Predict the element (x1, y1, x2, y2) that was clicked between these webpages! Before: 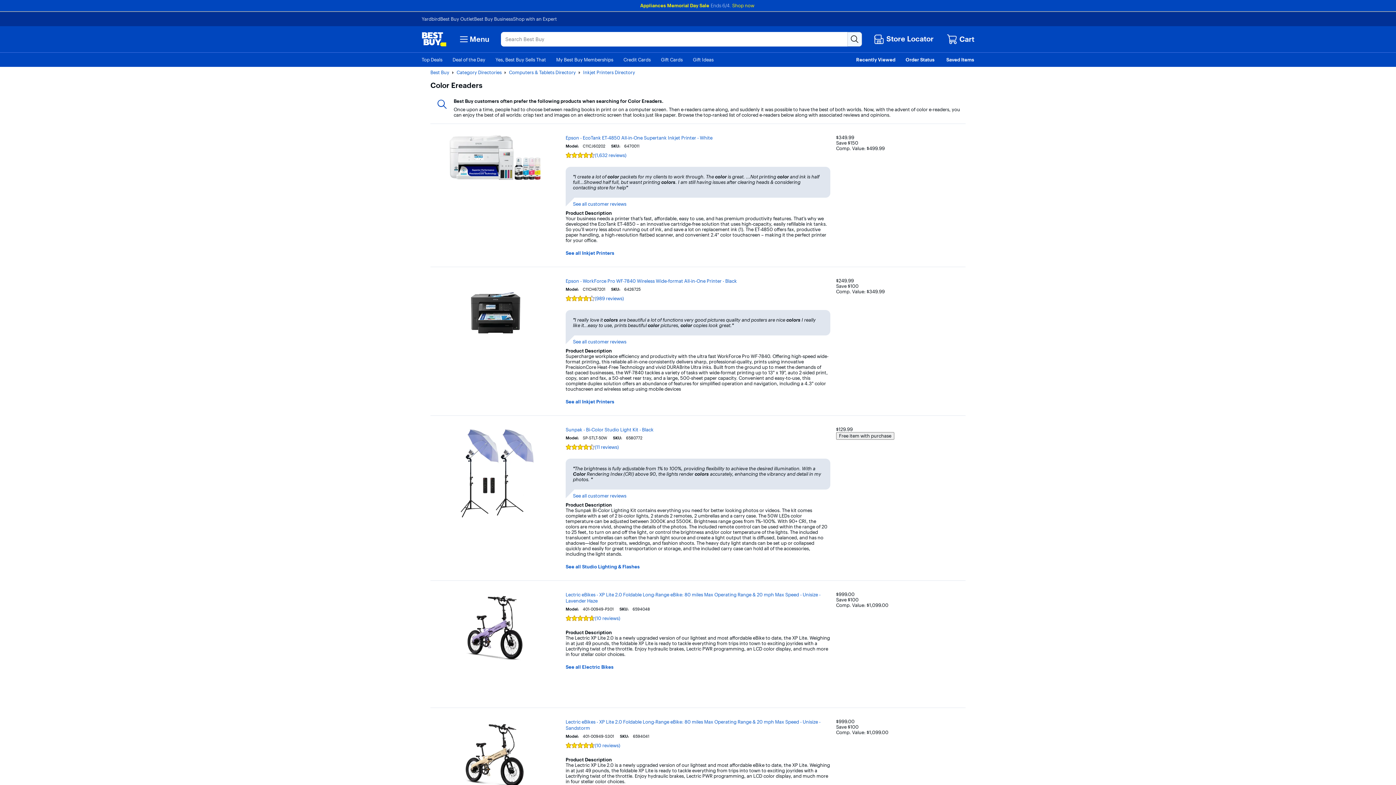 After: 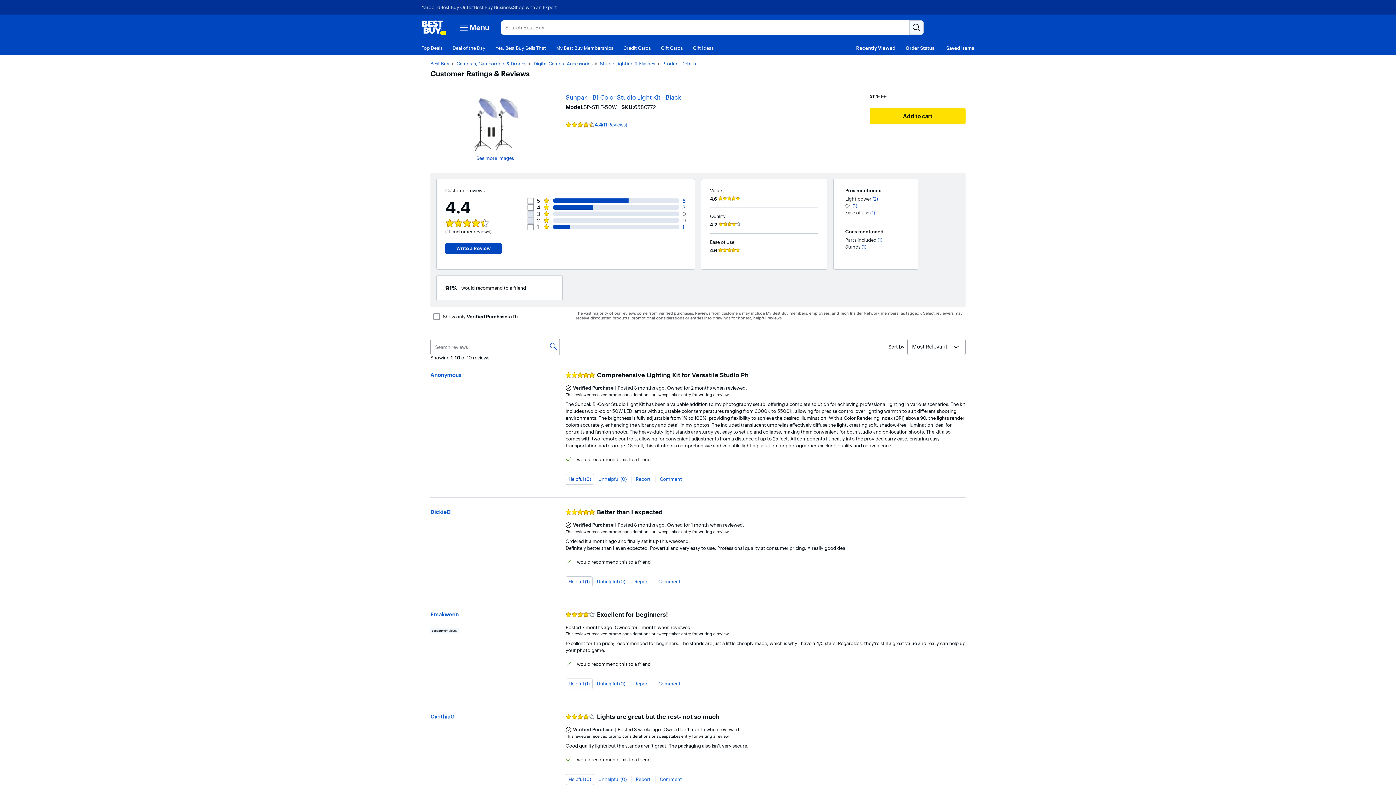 Action: label: Rating 4.4 out of 5 stars with 11 reviews

(11 reviews) bbox: (565, 444, 830, 456)